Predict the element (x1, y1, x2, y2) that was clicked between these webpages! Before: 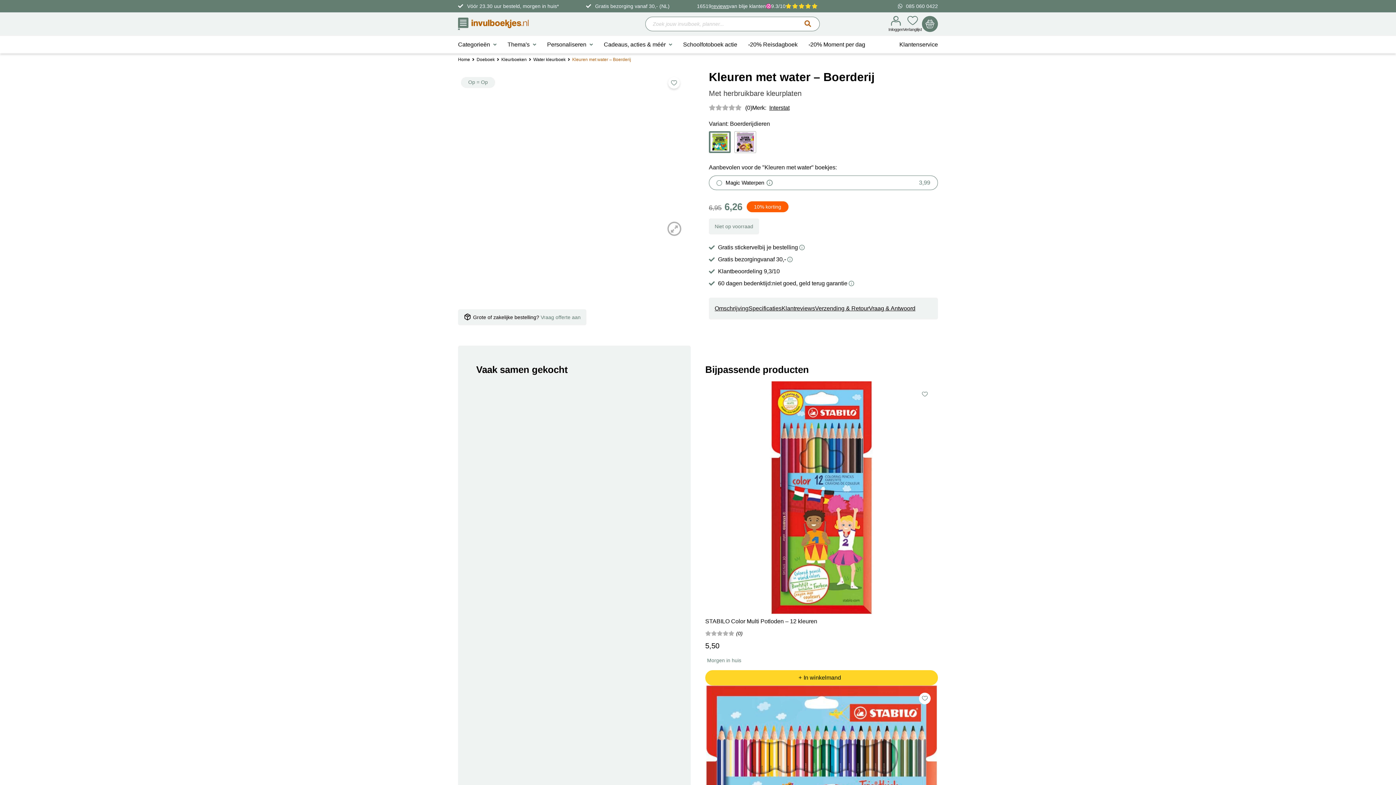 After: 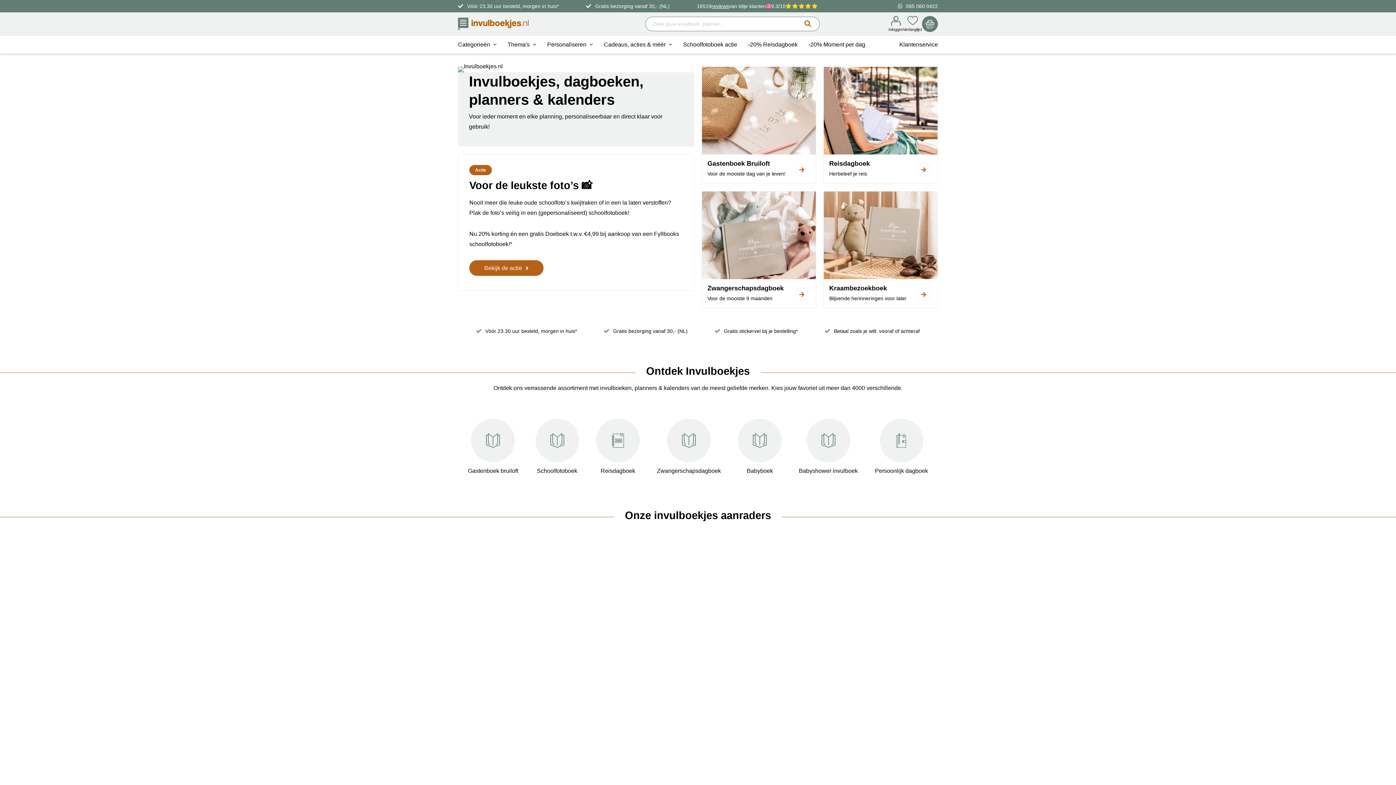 Action: bbox: (458, 17, 576, 30)